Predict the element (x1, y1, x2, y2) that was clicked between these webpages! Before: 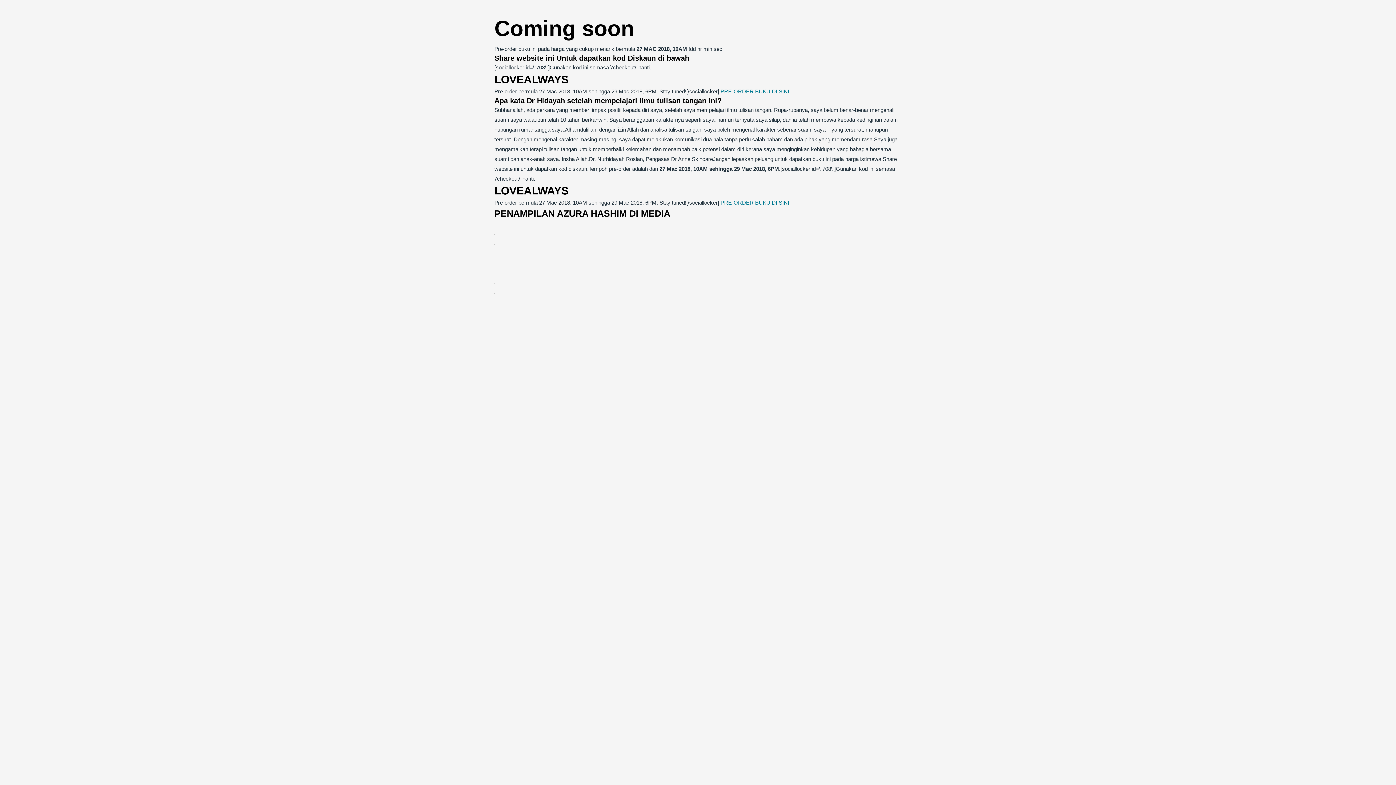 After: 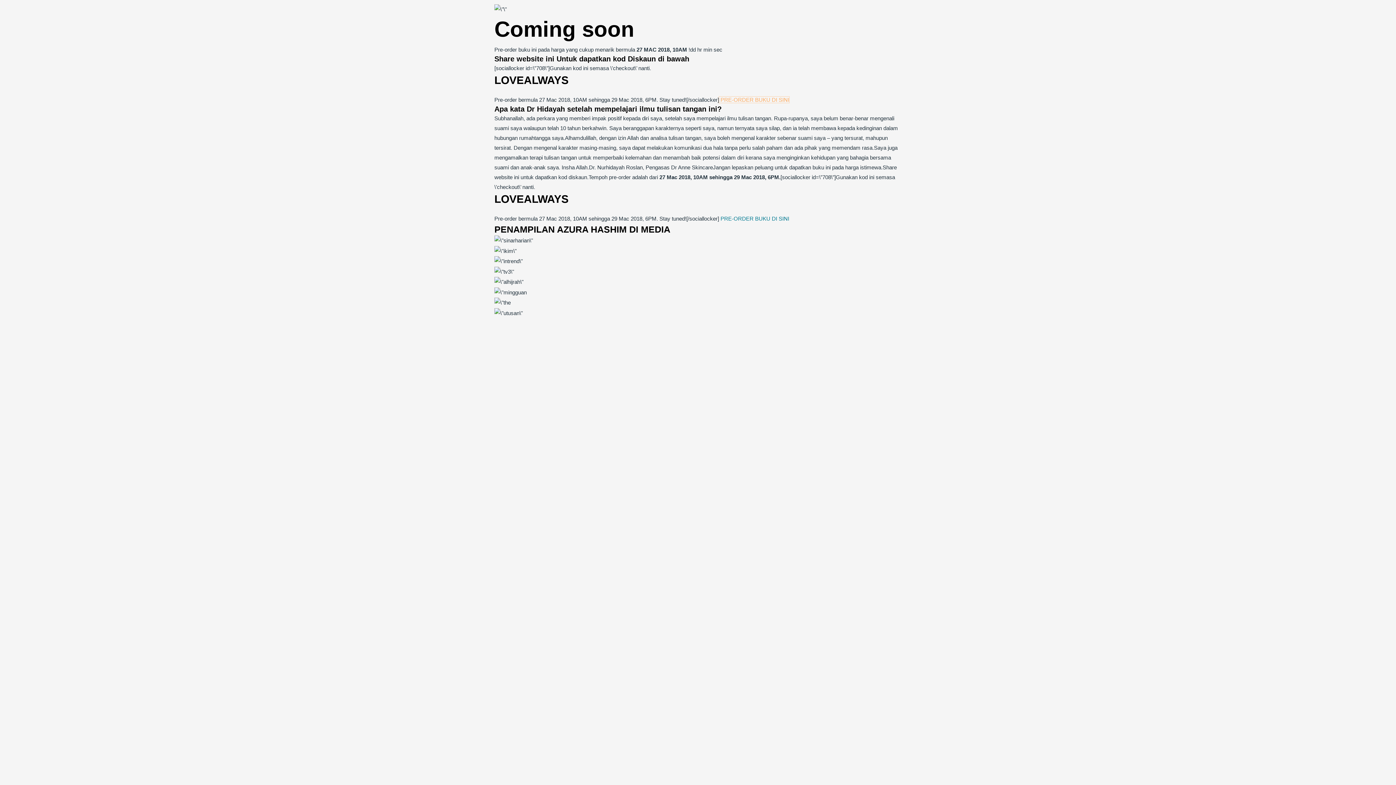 Action: bbox: (719, 88, 789, 94) label:  PRE-ORDER BUKU DI SINI